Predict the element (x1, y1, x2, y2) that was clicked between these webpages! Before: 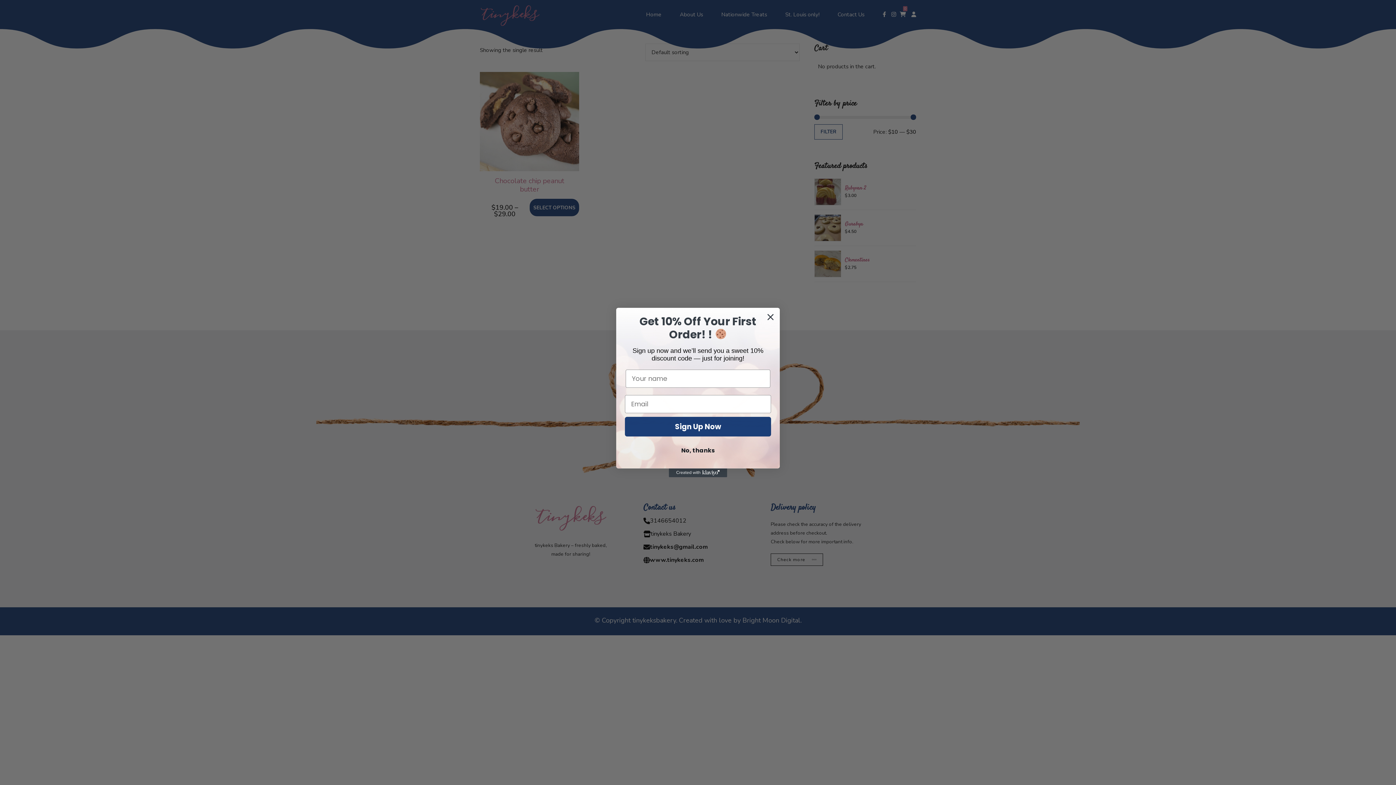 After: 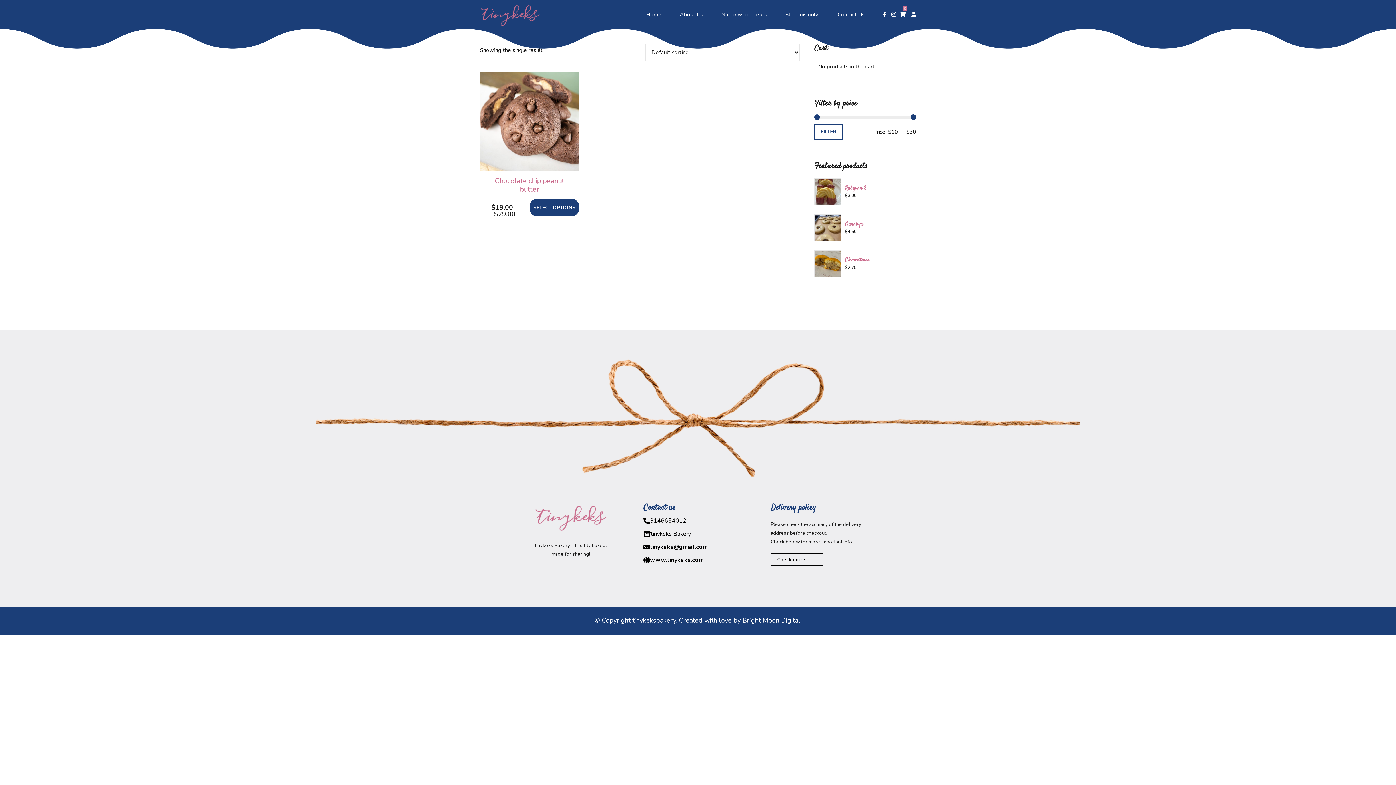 Action: bbox: (764, 310, 777, 323) label: Close dialog